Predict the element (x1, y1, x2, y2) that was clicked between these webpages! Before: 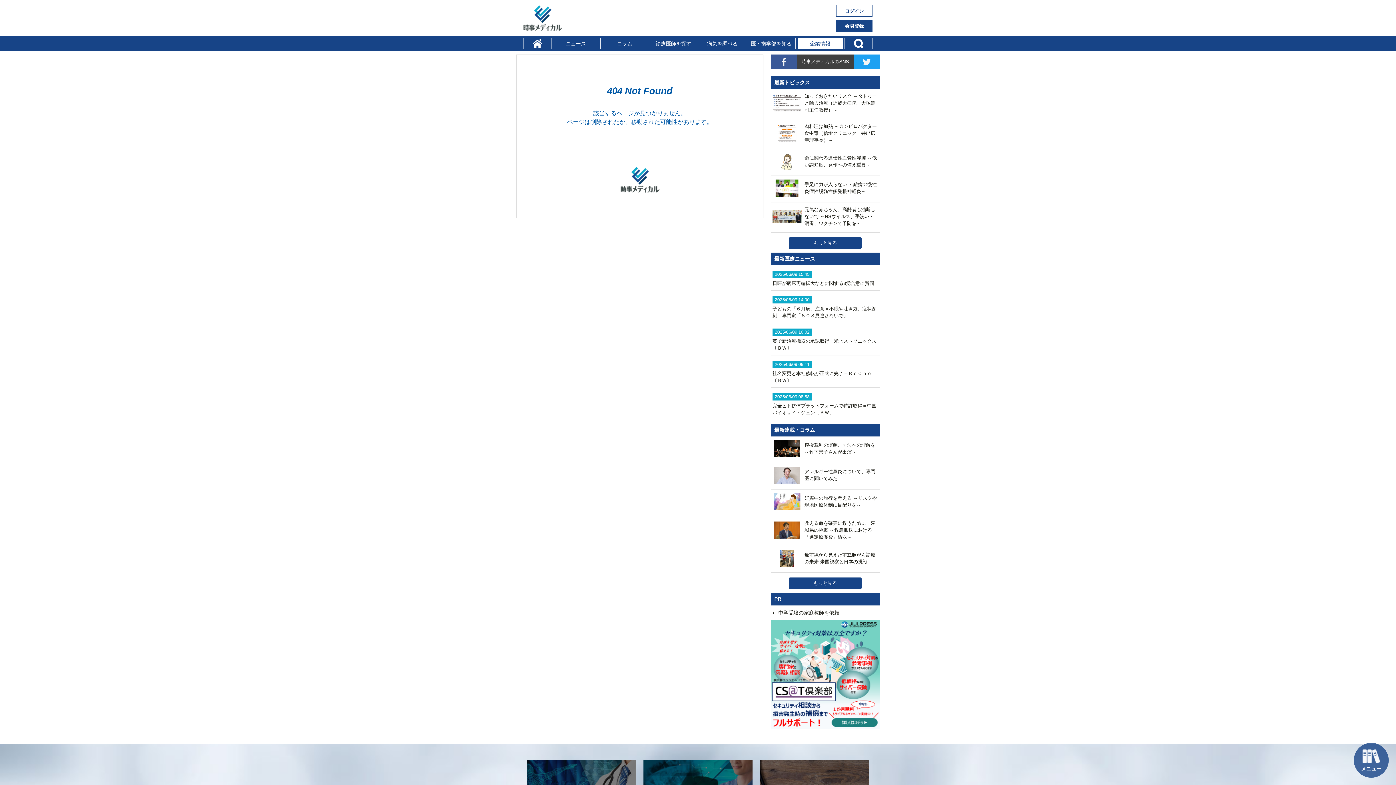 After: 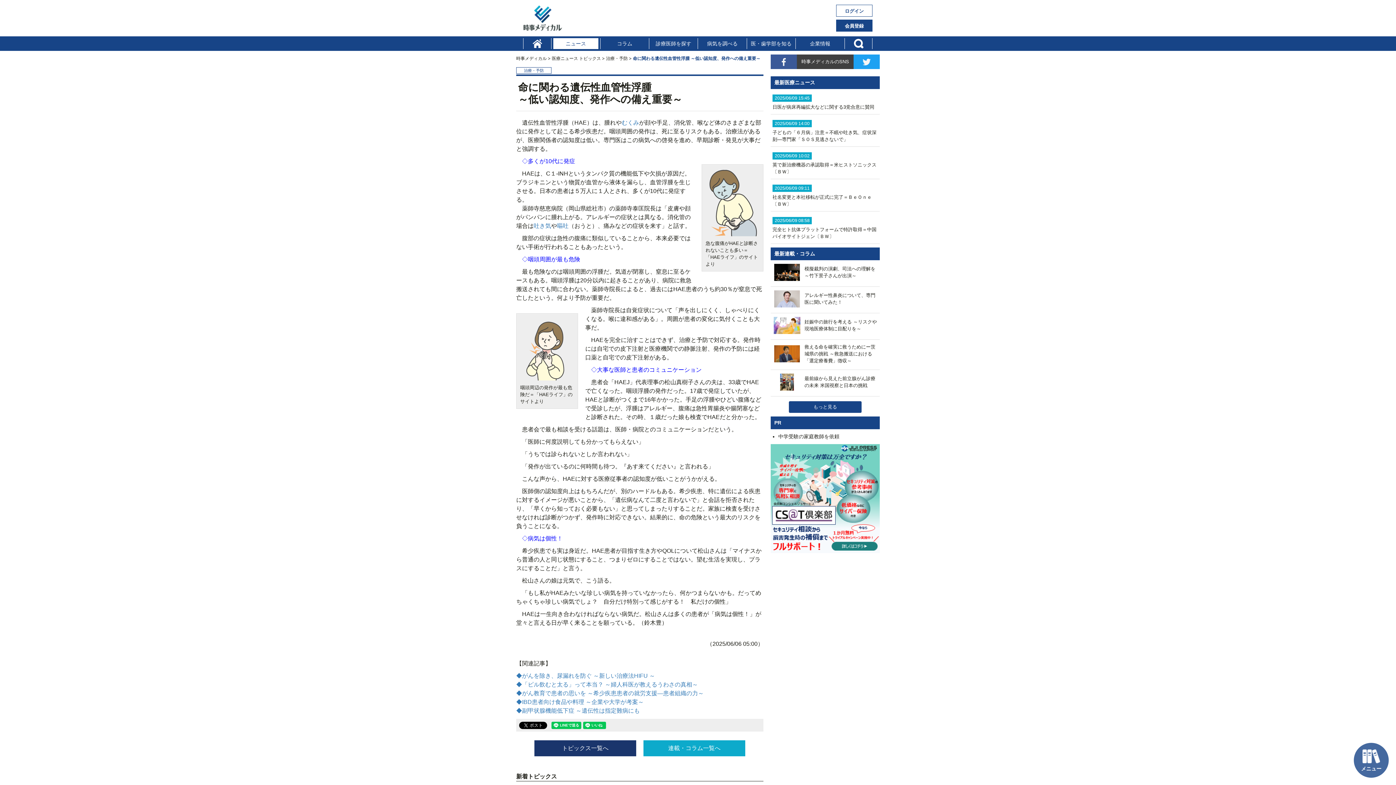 Action: label: 	命に関わる遺伝性血管性浮腫 ～低い認知度、発作への備え重要～ bbox: (772, 165, 878, 171)